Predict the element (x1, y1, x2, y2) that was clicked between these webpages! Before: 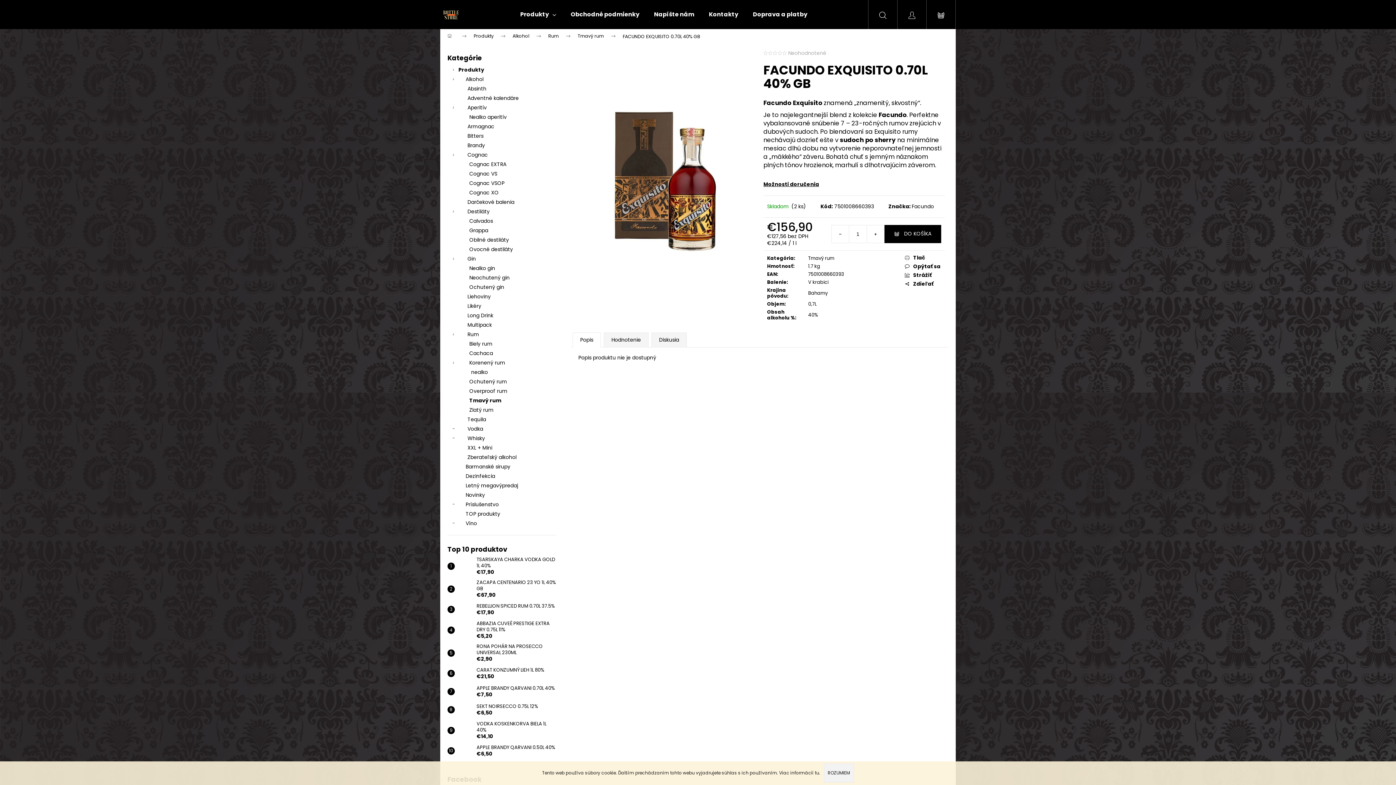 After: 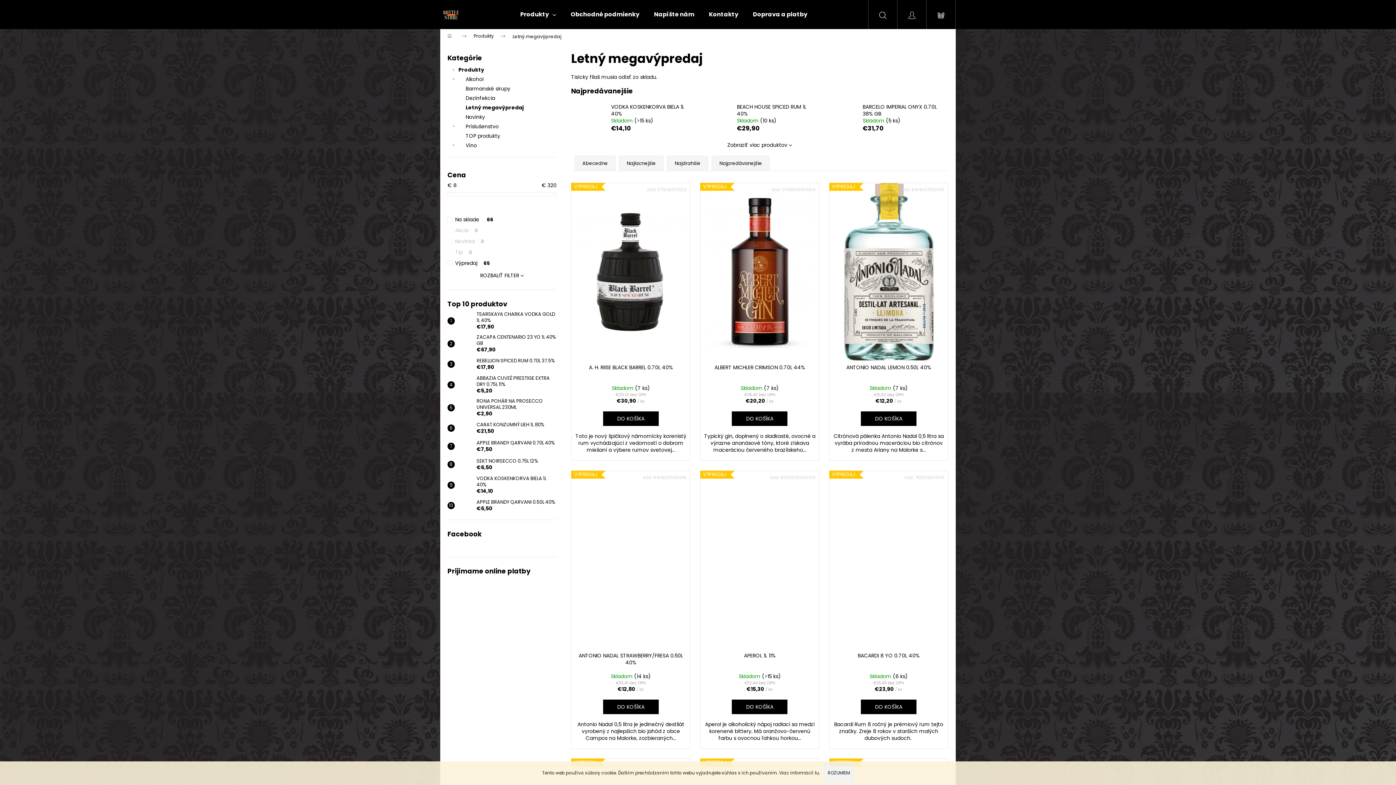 Action: label: Letný megavýpredaj bbox: (447, 481, 556, 490)